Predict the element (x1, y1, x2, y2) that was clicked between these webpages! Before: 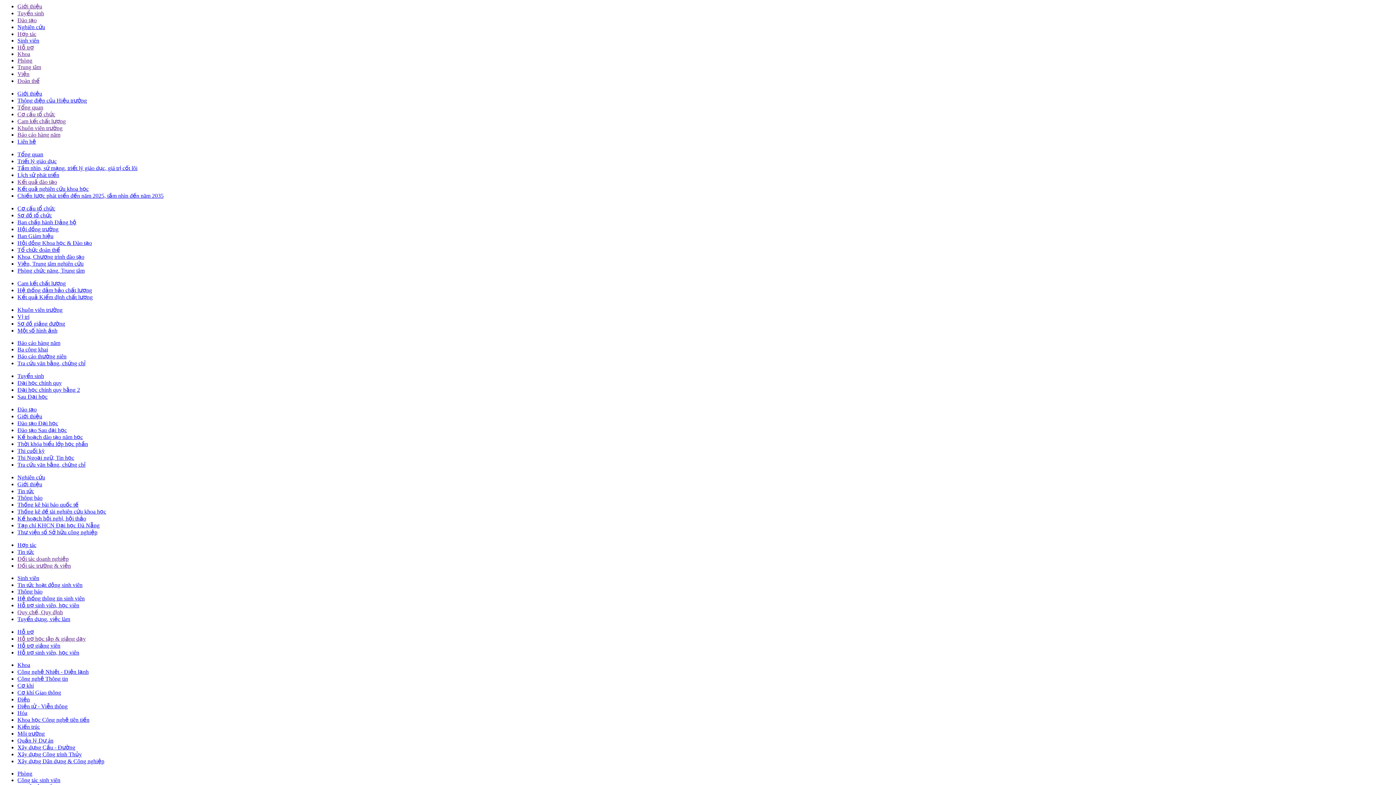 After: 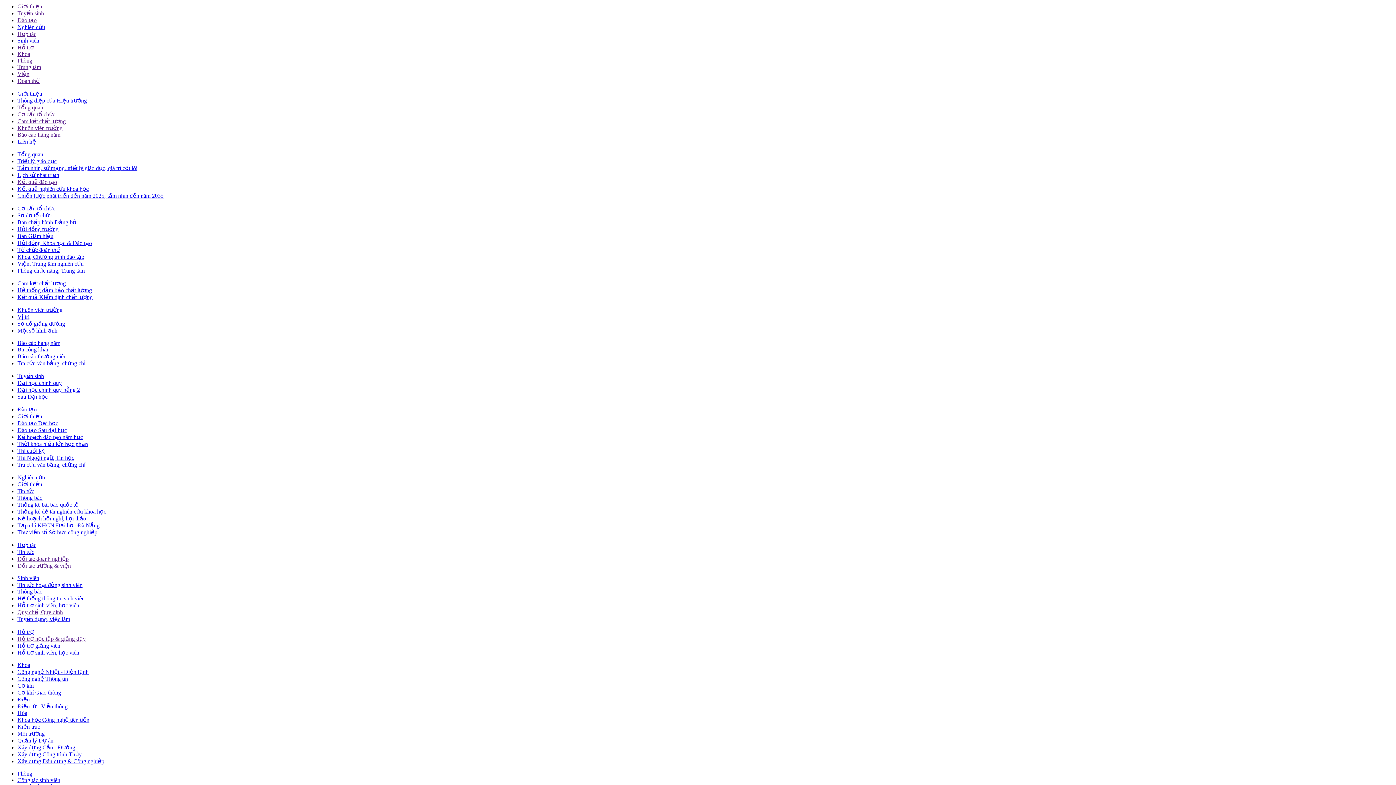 Action: label: Phòng bbox: (17, 770, 32, 777)